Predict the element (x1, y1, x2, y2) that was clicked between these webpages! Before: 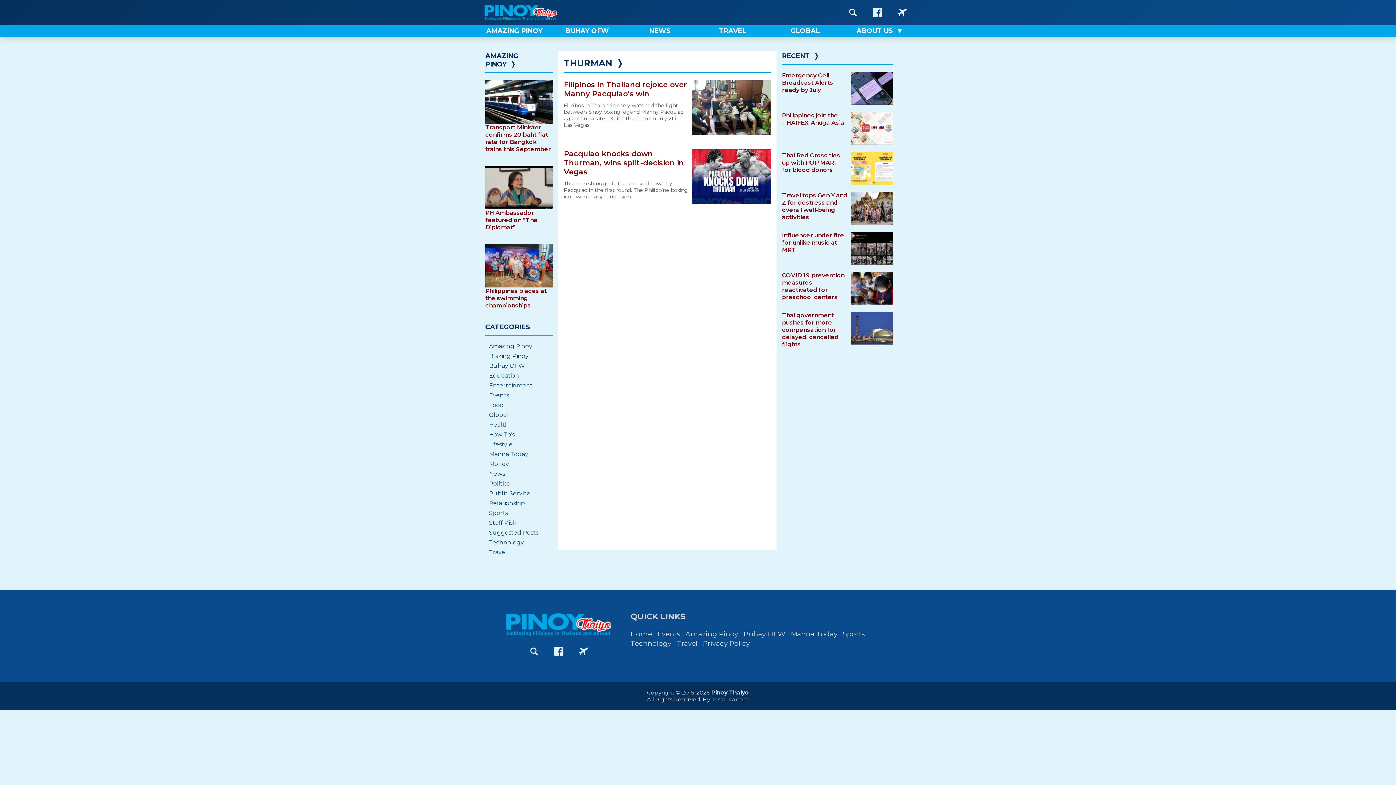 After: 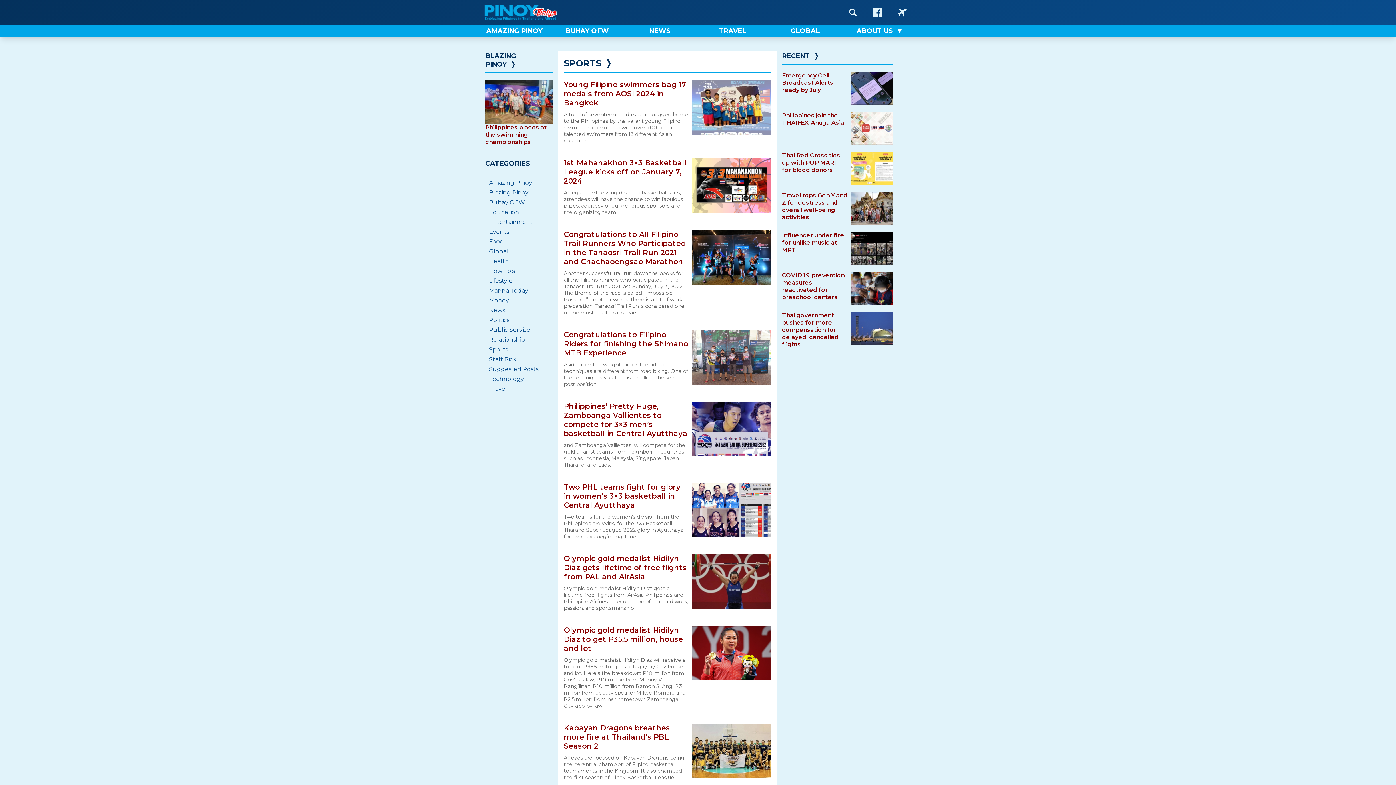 Action: label: Sports bbox: (485, 508, 553, 518)